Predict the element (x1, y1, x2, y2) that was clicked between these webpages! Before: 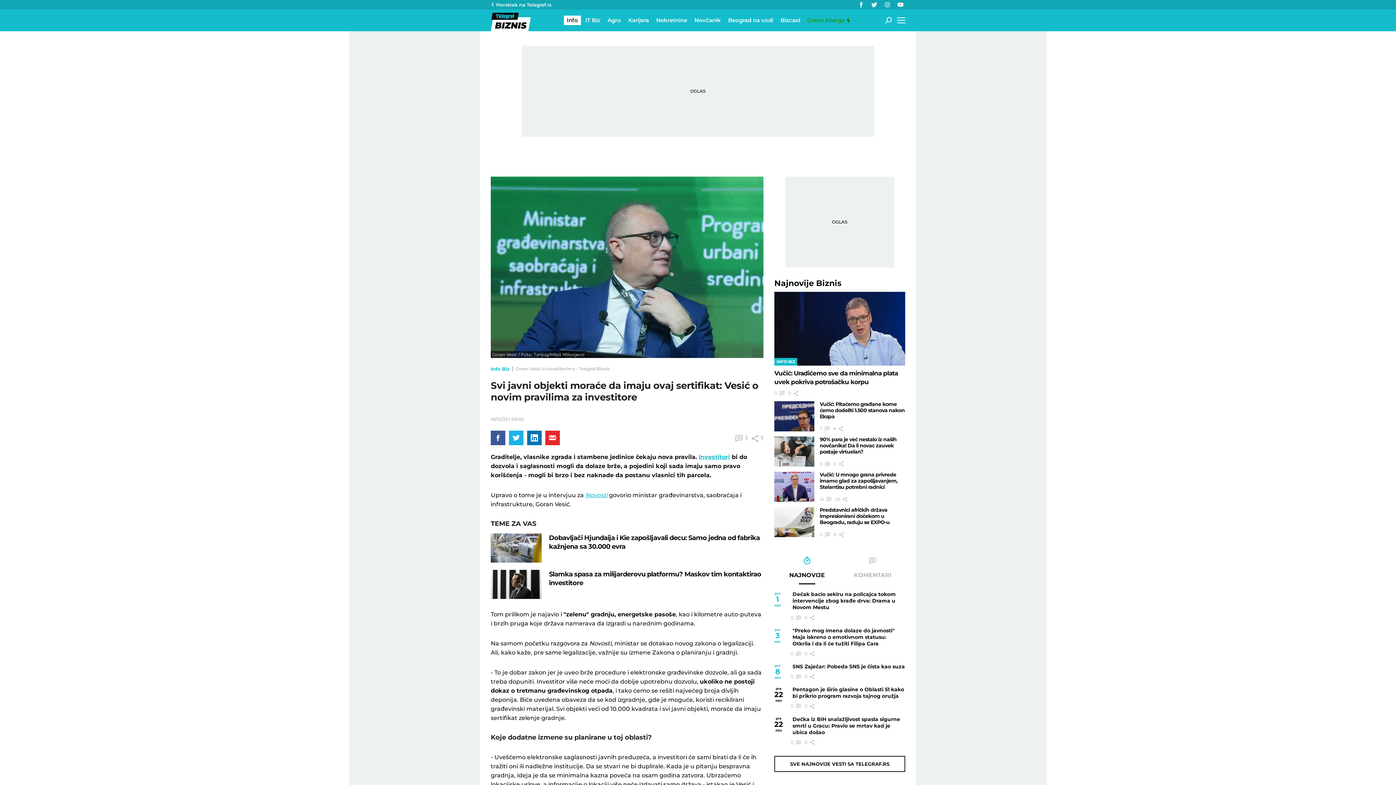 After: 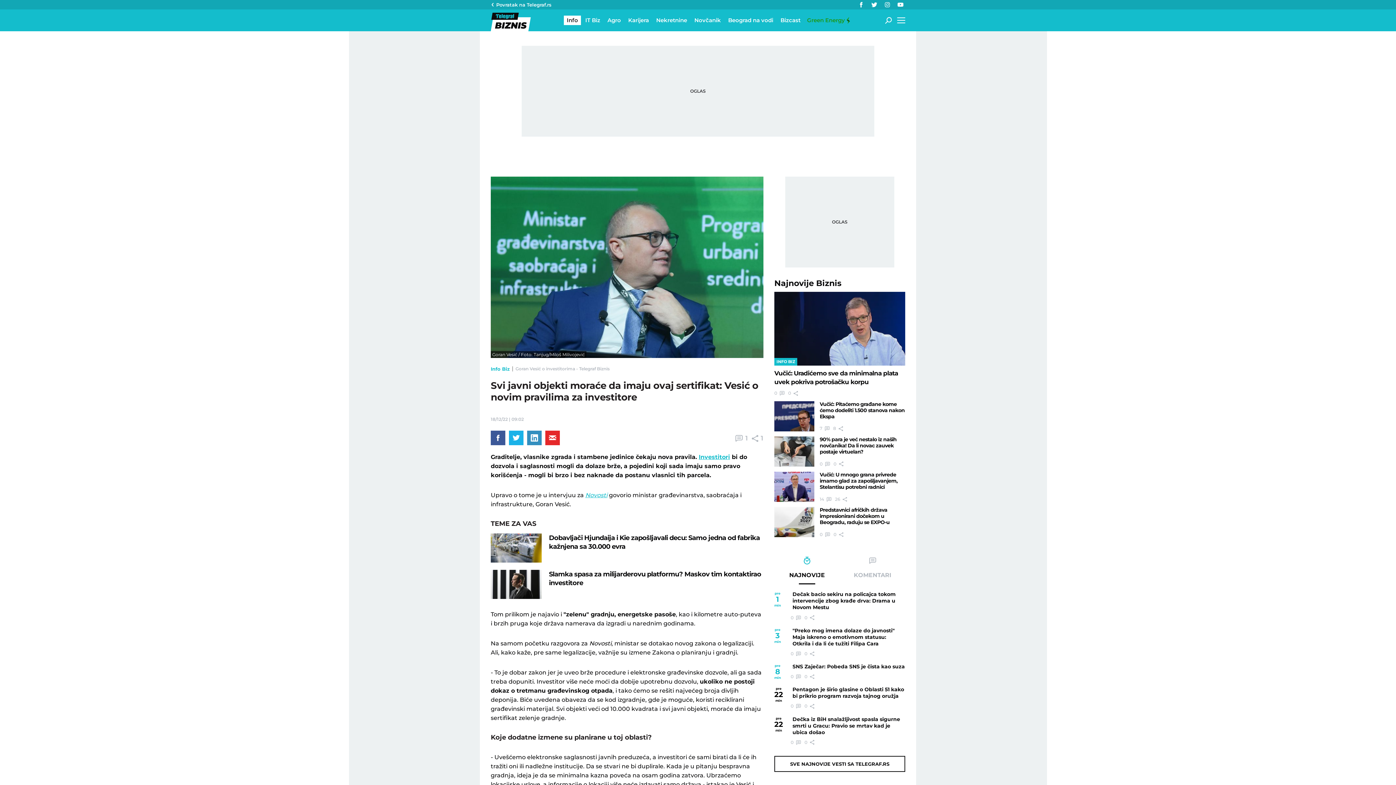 Action: bbox: (527, 430, 541, 445)